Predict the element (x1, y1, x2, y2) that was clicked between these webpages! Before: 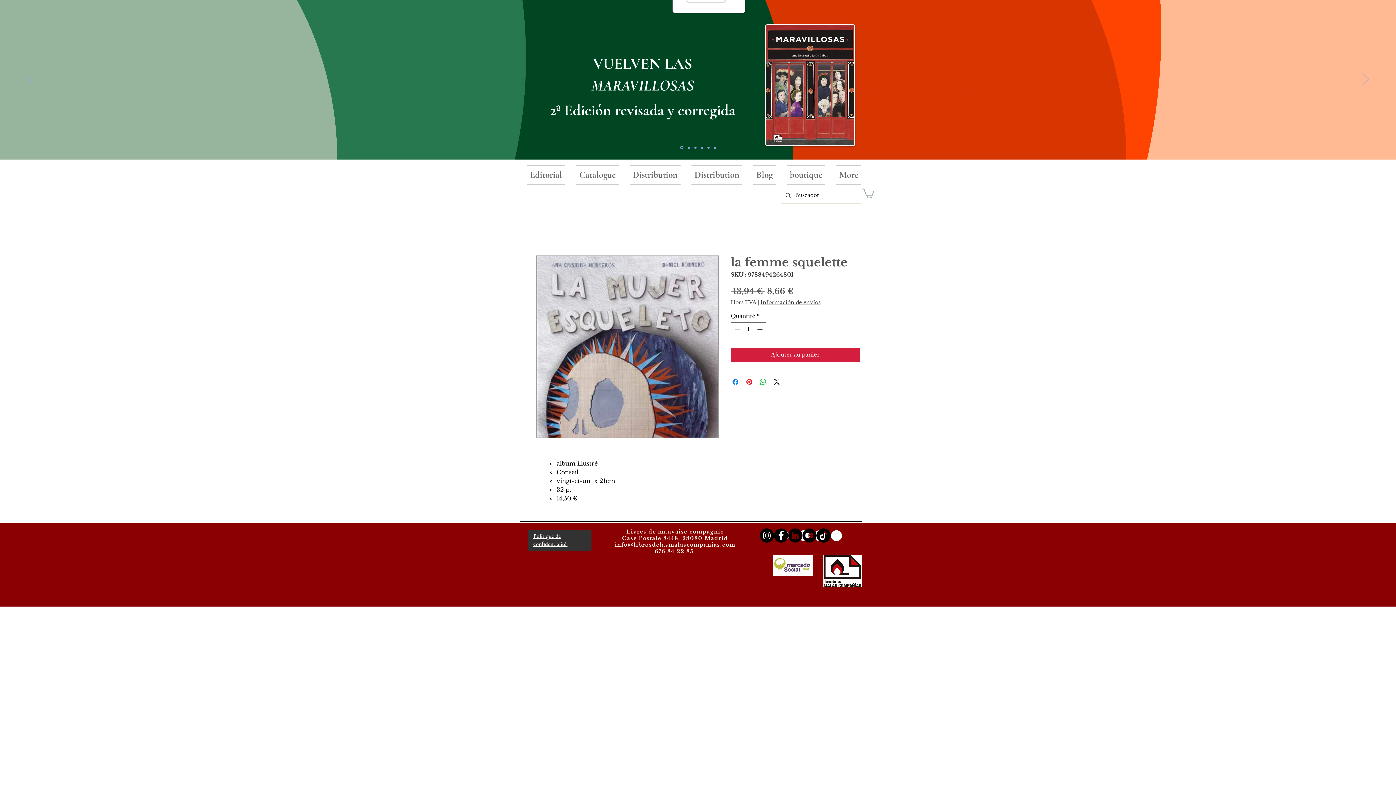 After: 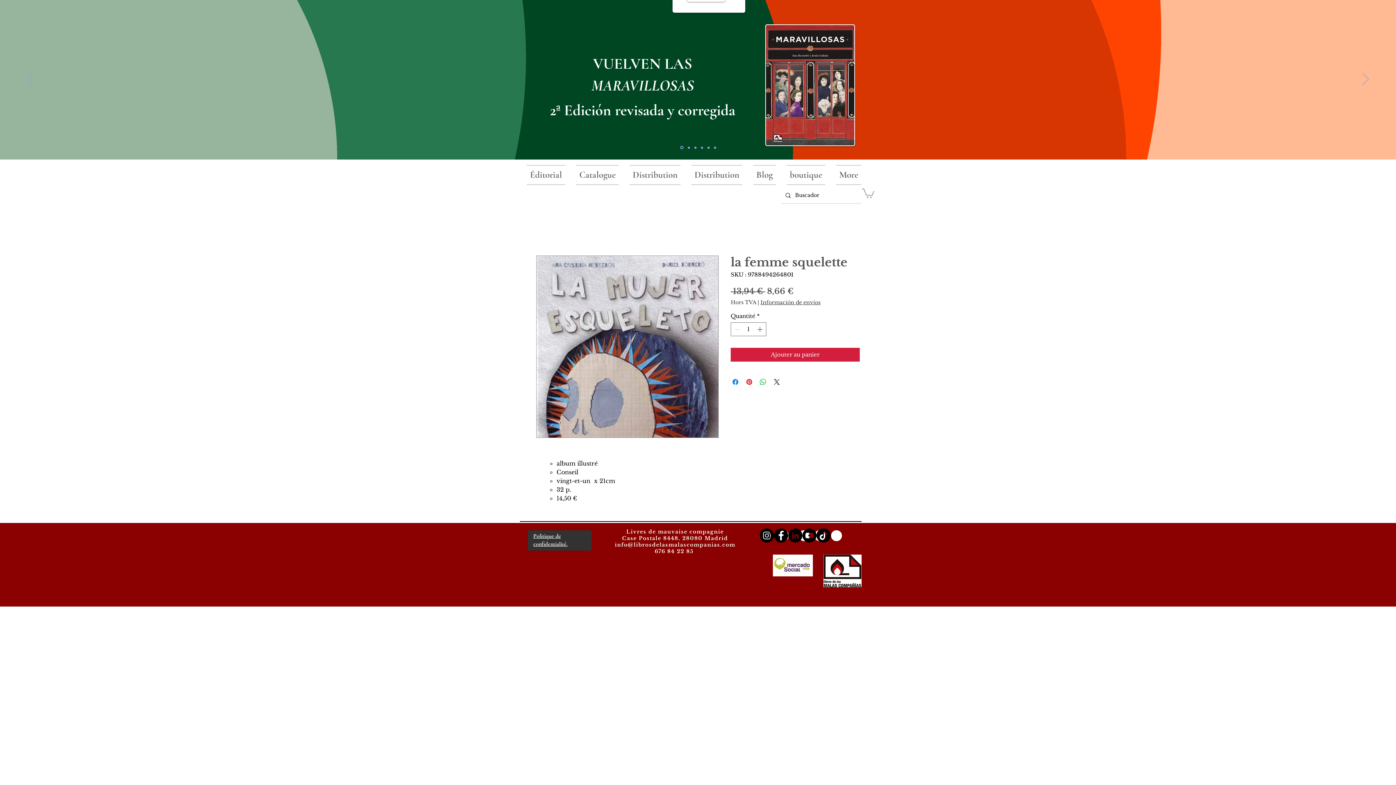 Action: bbox: (774, 528, 788, 542) label: Facebook